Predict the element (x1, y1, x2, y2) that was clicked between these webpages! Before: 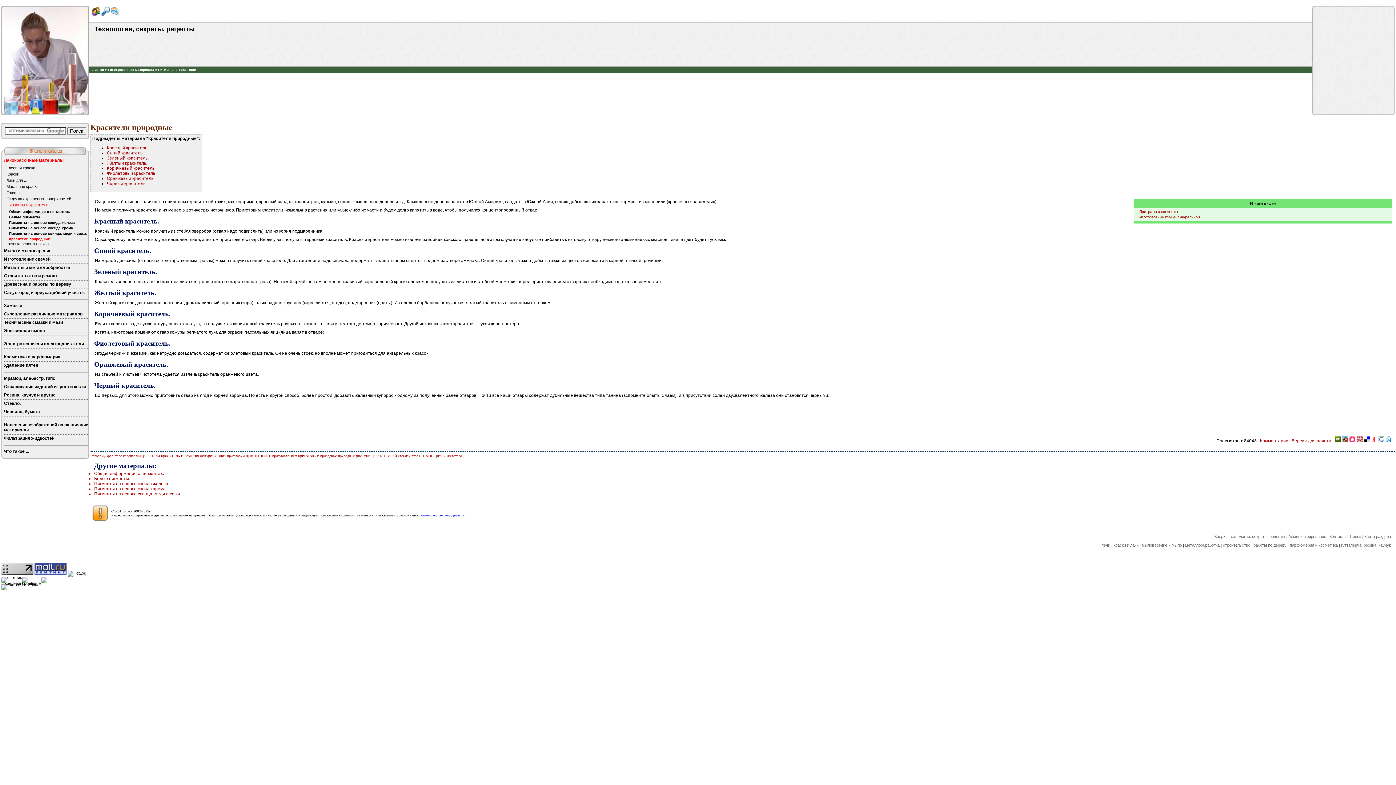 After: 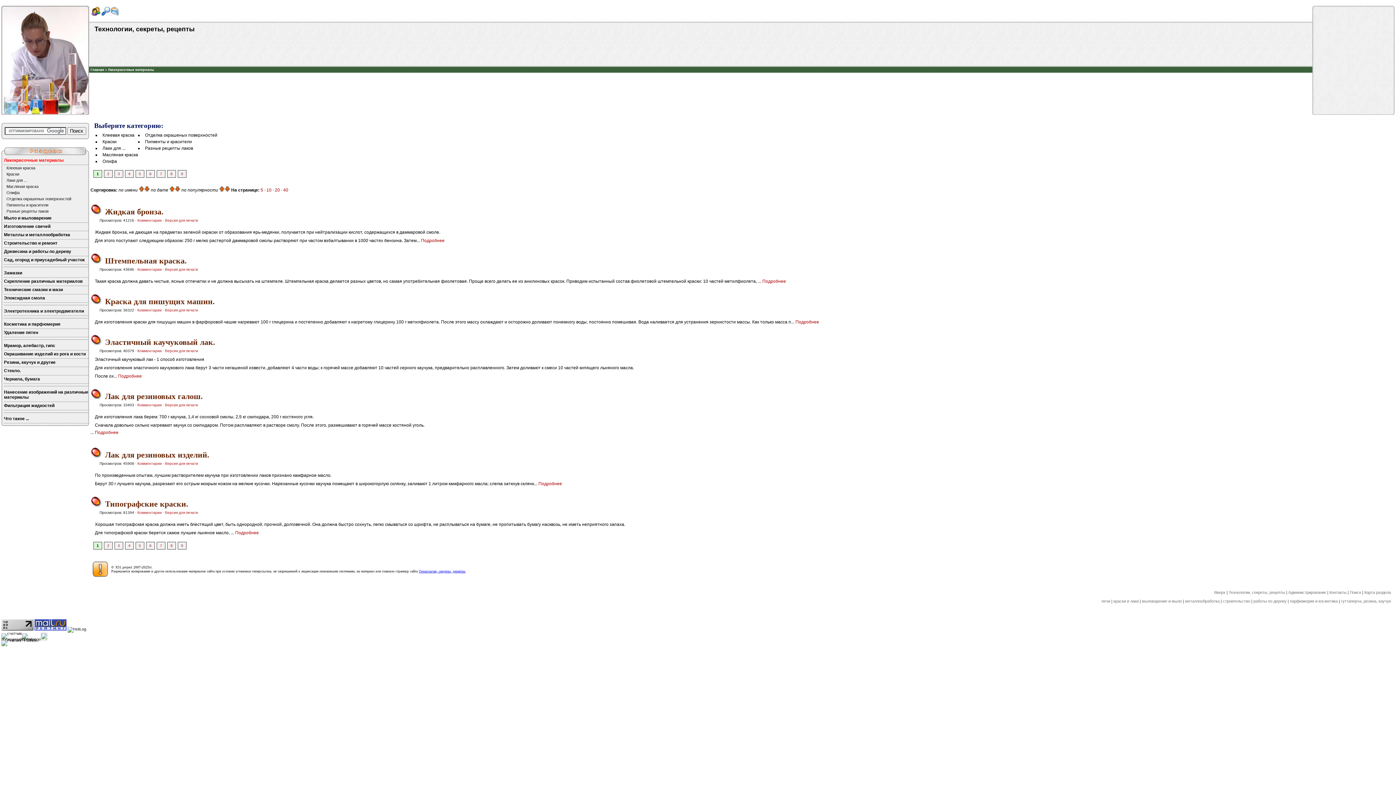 Action: bbox: (1113, 543, 1138, 547) label: краски и лаки